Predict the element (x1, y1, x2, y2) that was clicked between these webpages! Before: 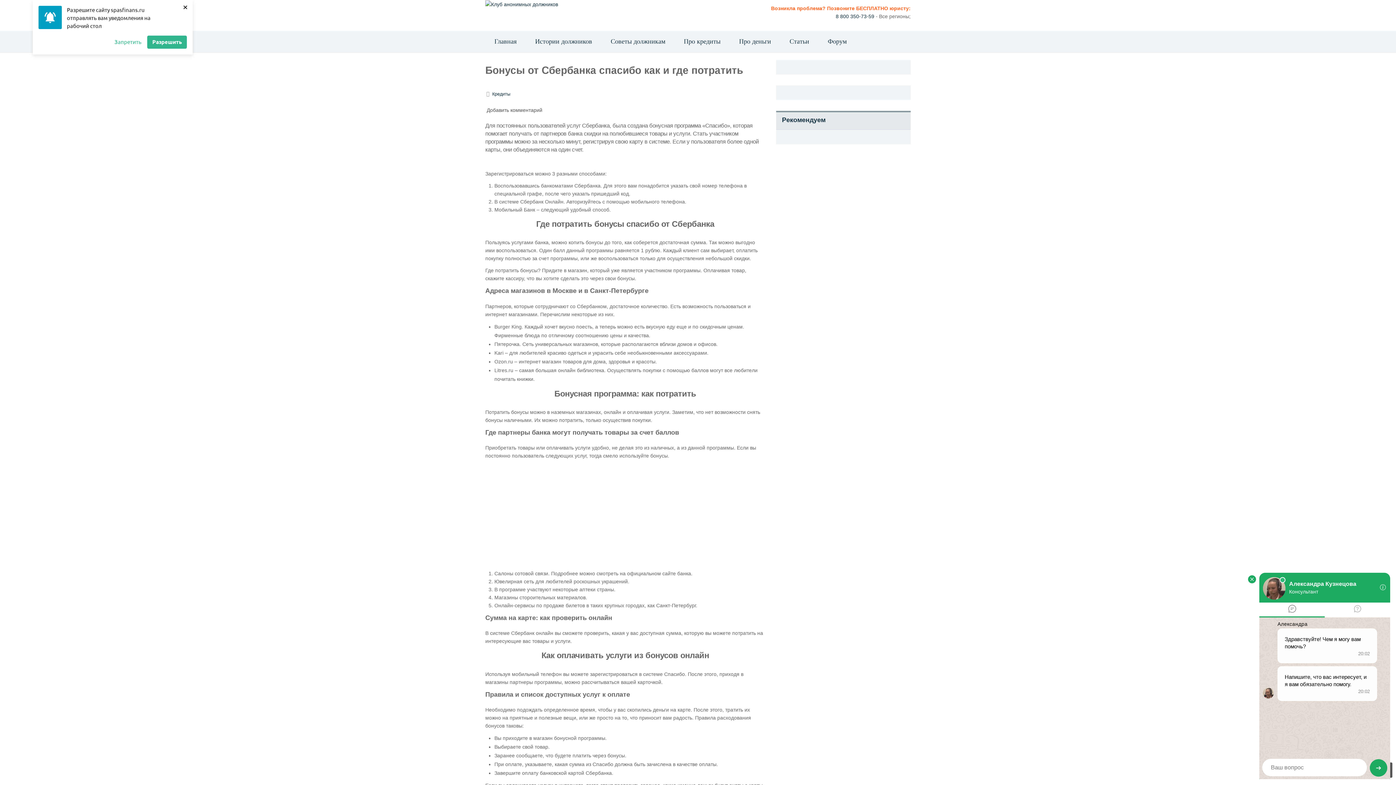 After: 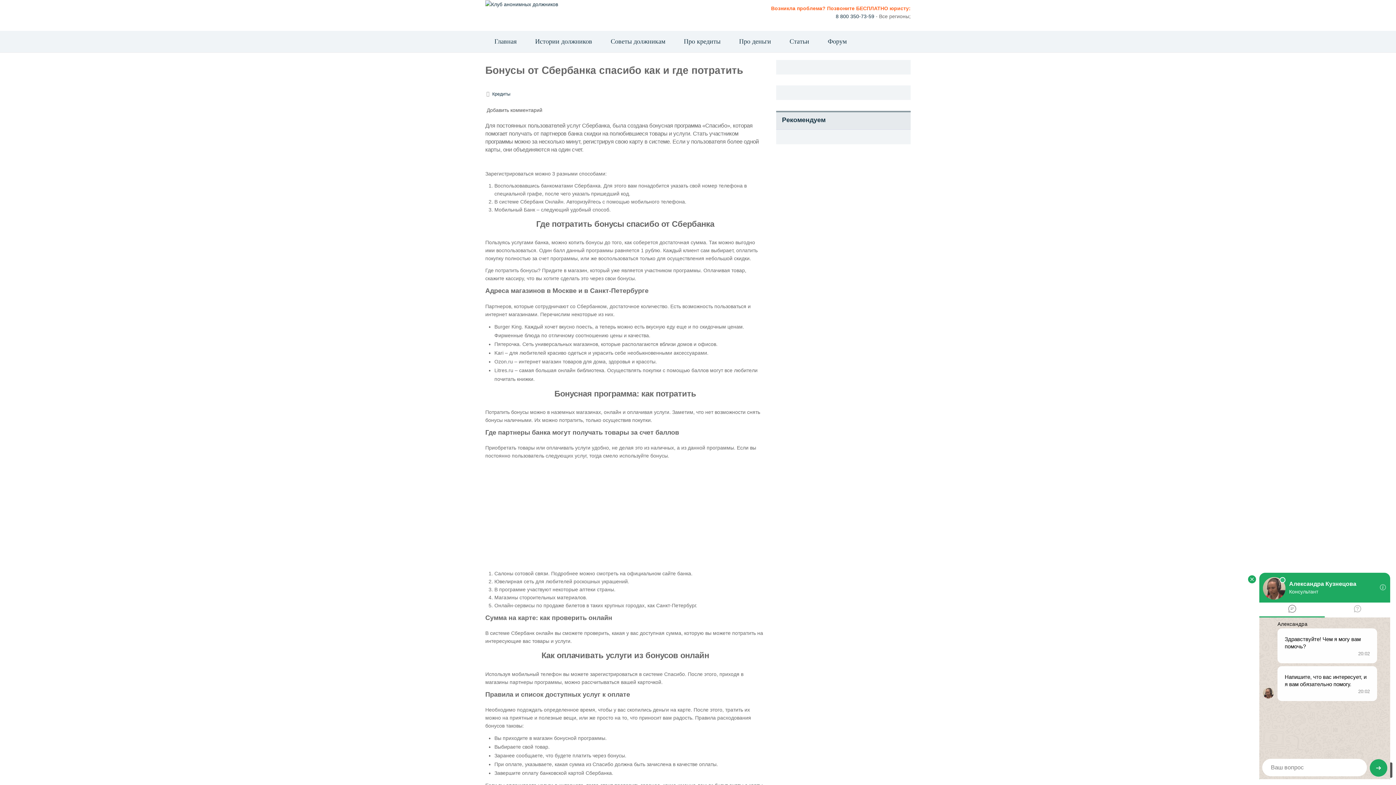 Action: label: × bbox: (181, 1, 189, 12)